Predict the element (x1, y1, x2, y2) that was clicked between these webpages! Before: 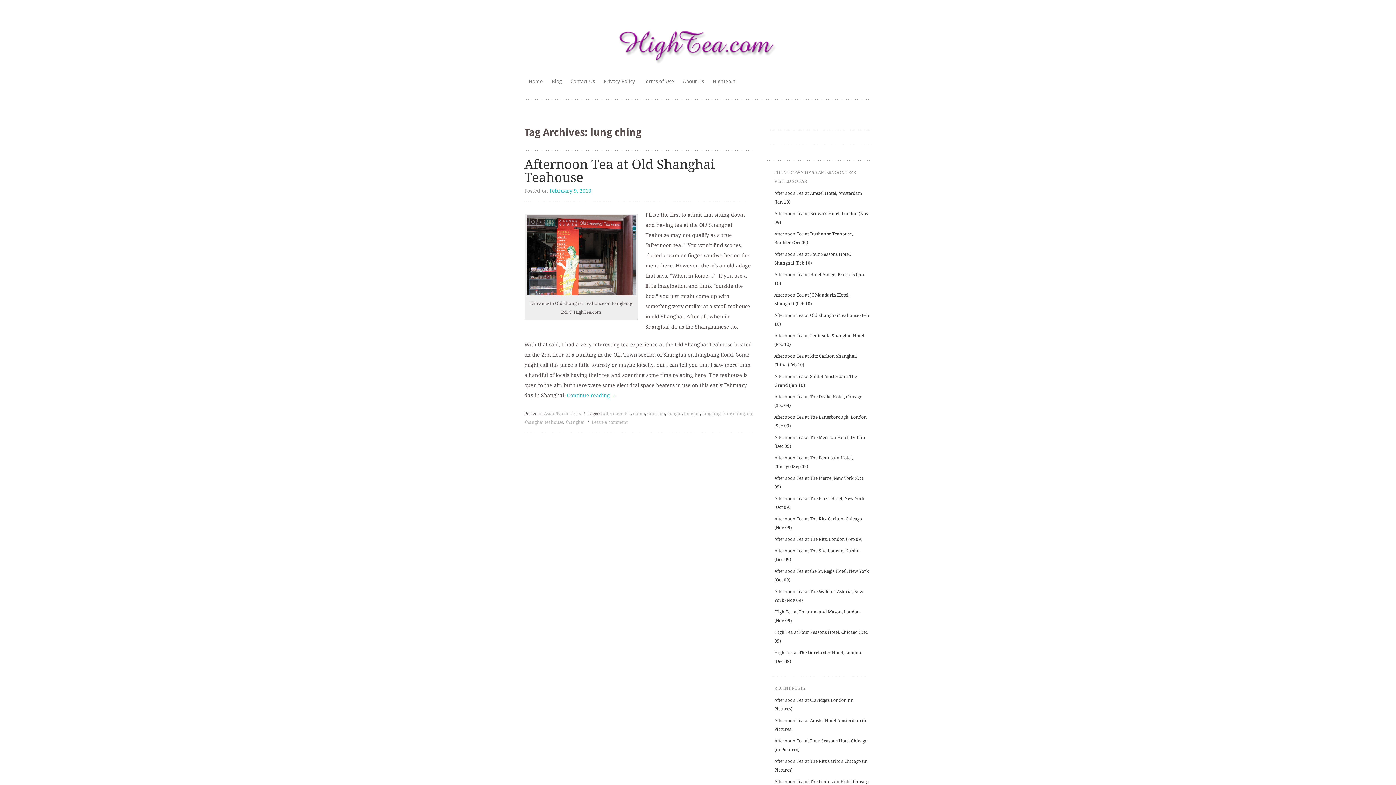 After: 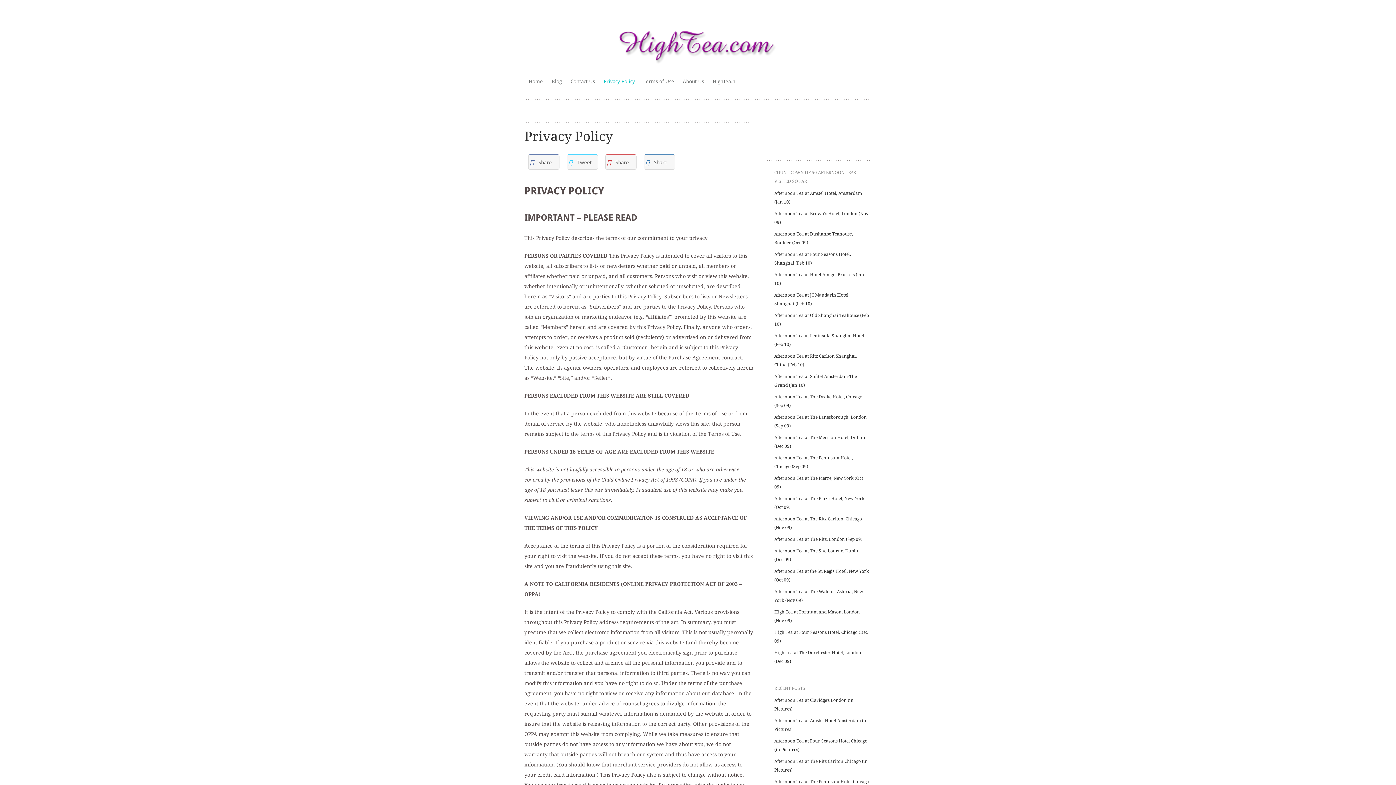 Action: bbox: (603, 76, 635, 86) label: Privacy Policy